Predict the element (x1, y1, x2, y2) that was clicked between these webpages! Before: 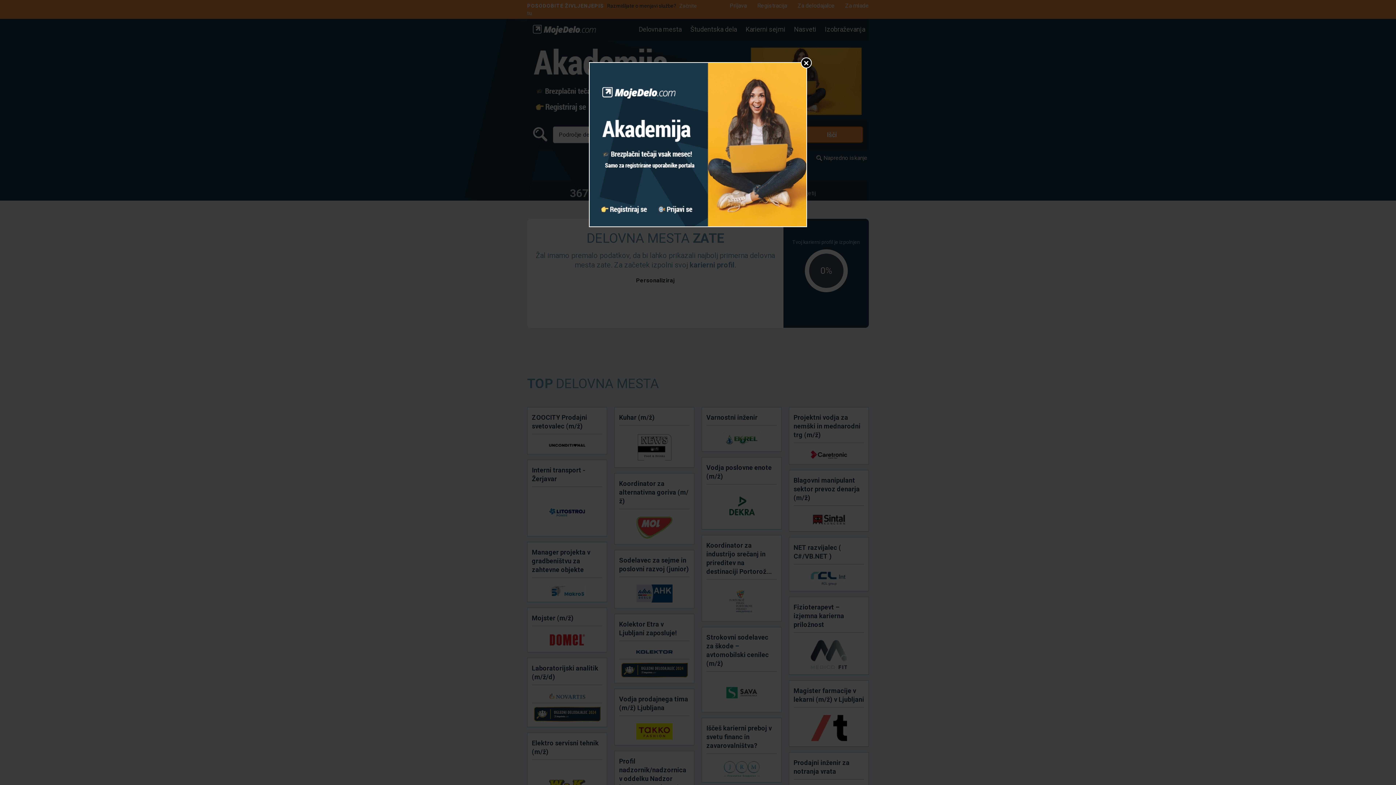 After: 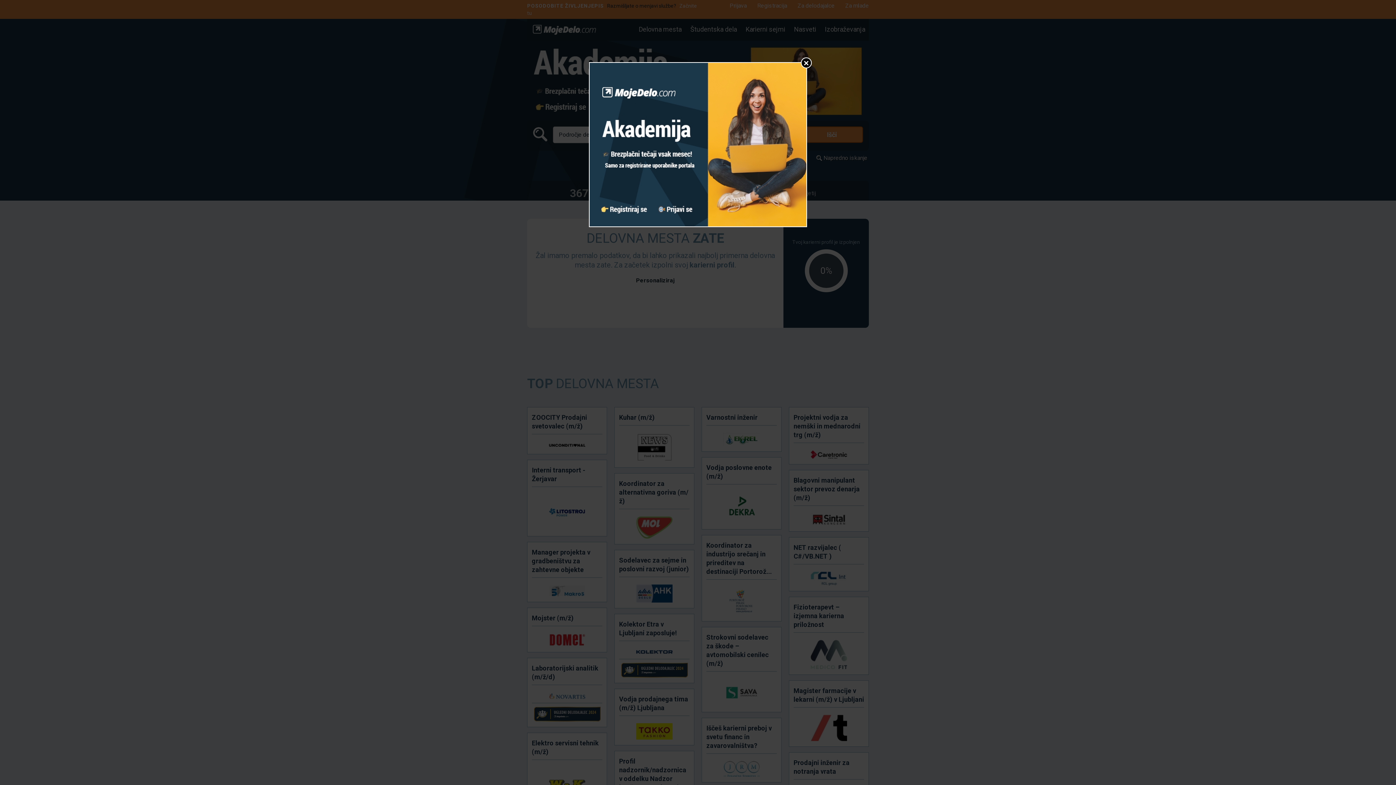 Action: bbox: (589, 62, 806, 226)